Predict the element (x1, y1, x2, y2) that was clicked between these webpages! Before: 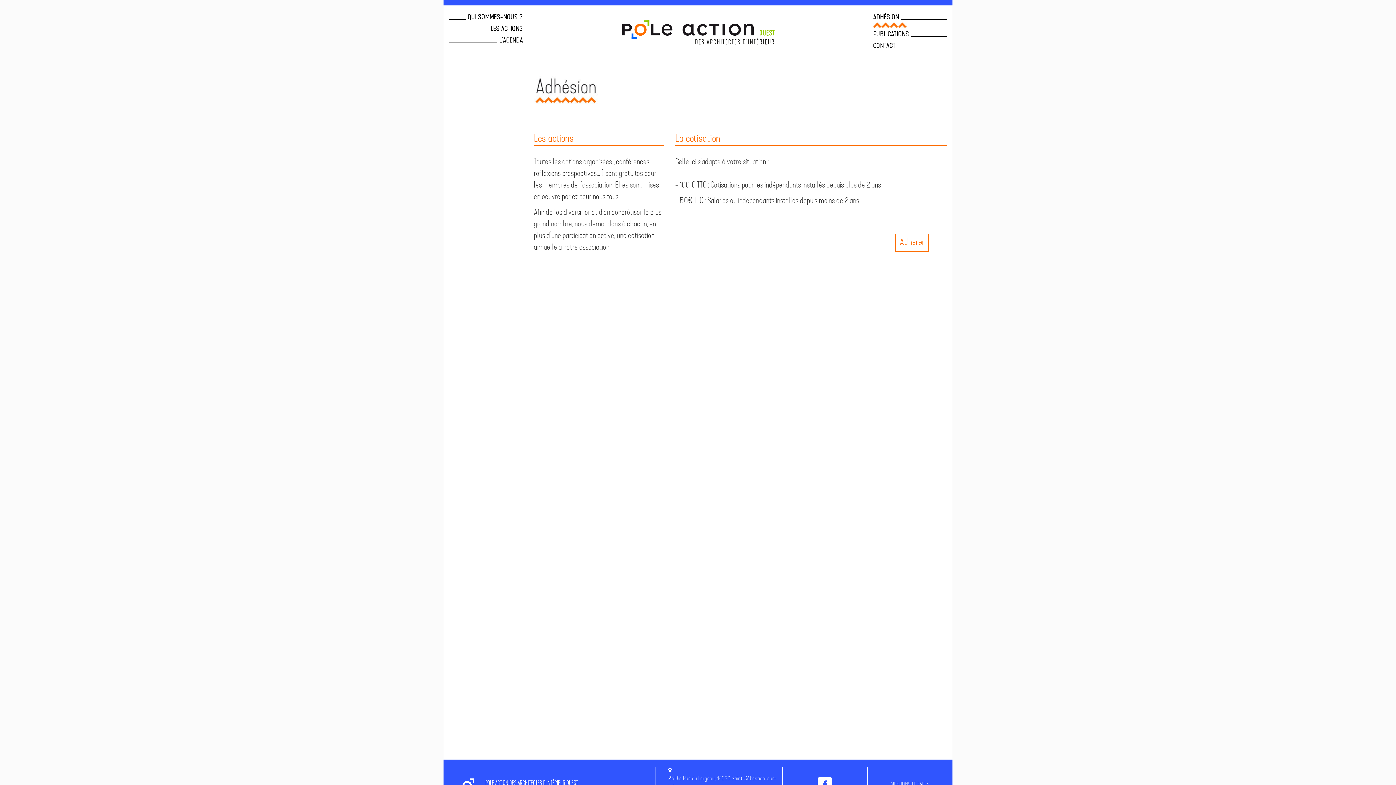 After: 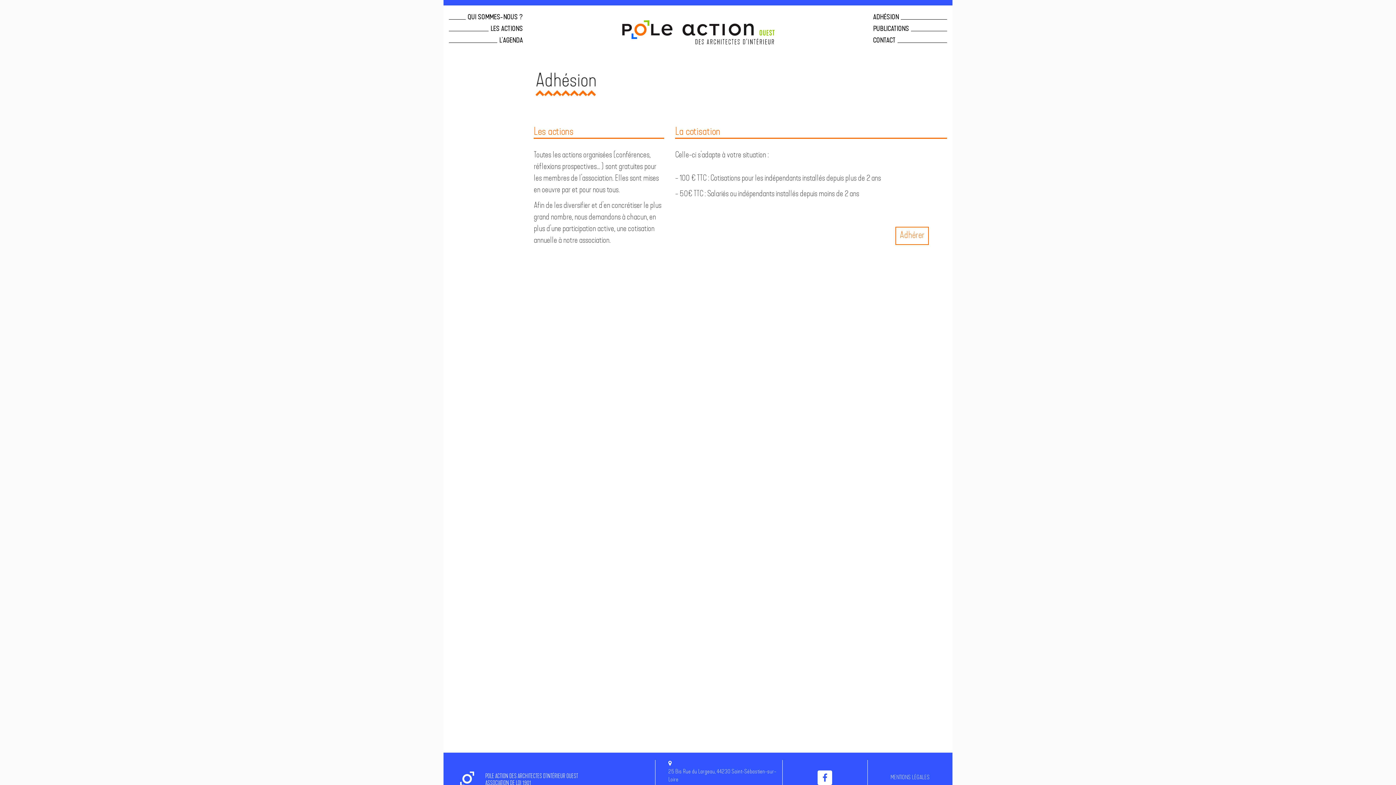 Action: bbox: (817, 777, 832, 792)